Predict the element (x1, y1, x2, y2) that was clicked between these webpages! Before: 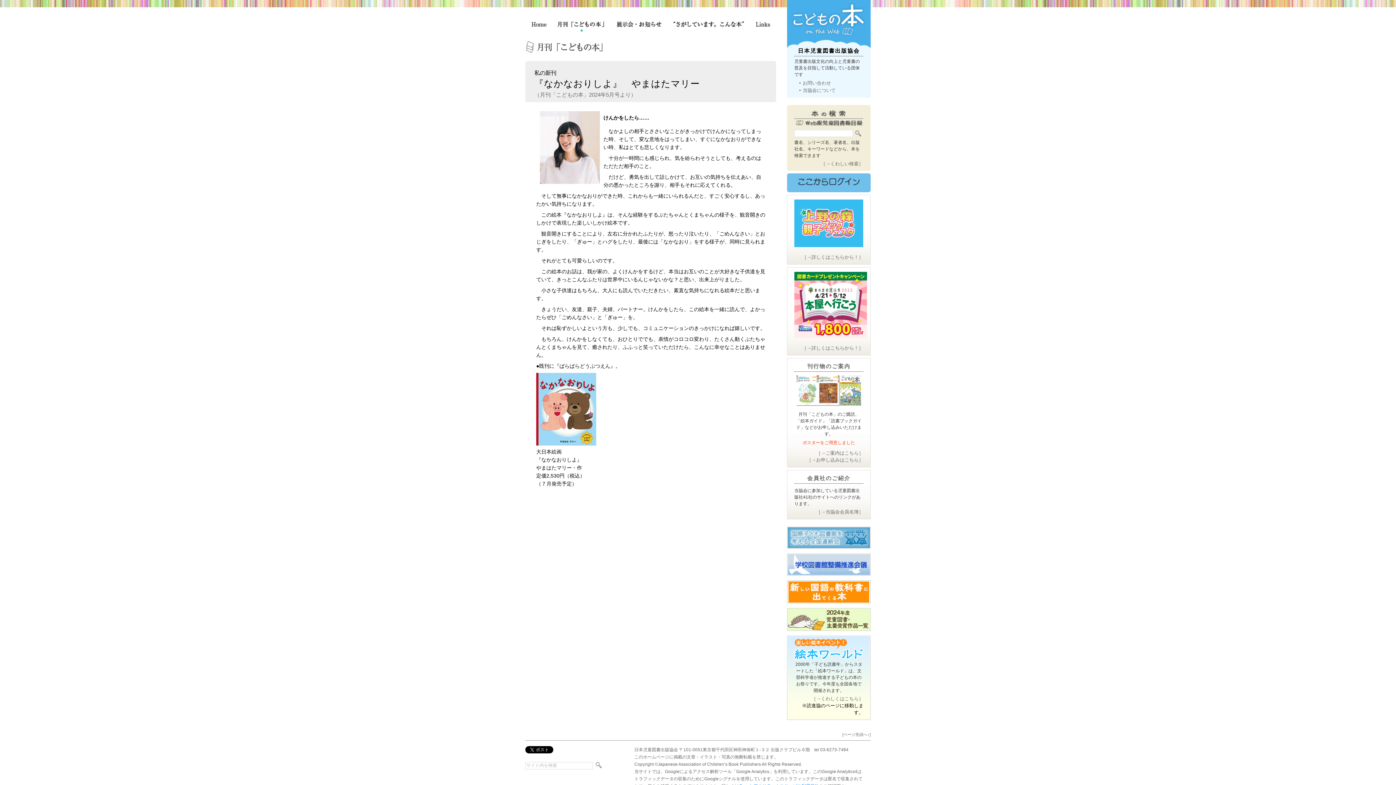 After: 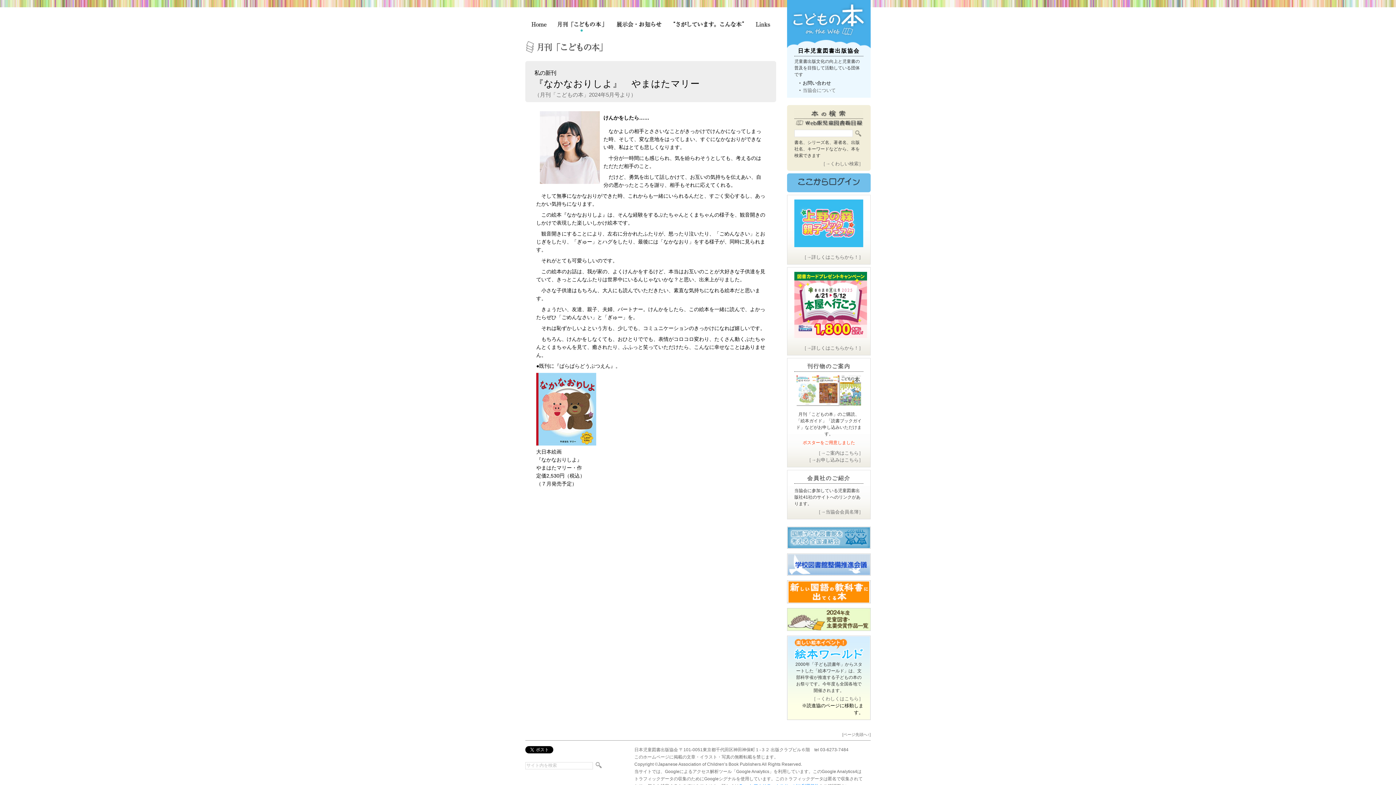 Action: bbox: (802, 80, 831, 85) label: お問い合わせ